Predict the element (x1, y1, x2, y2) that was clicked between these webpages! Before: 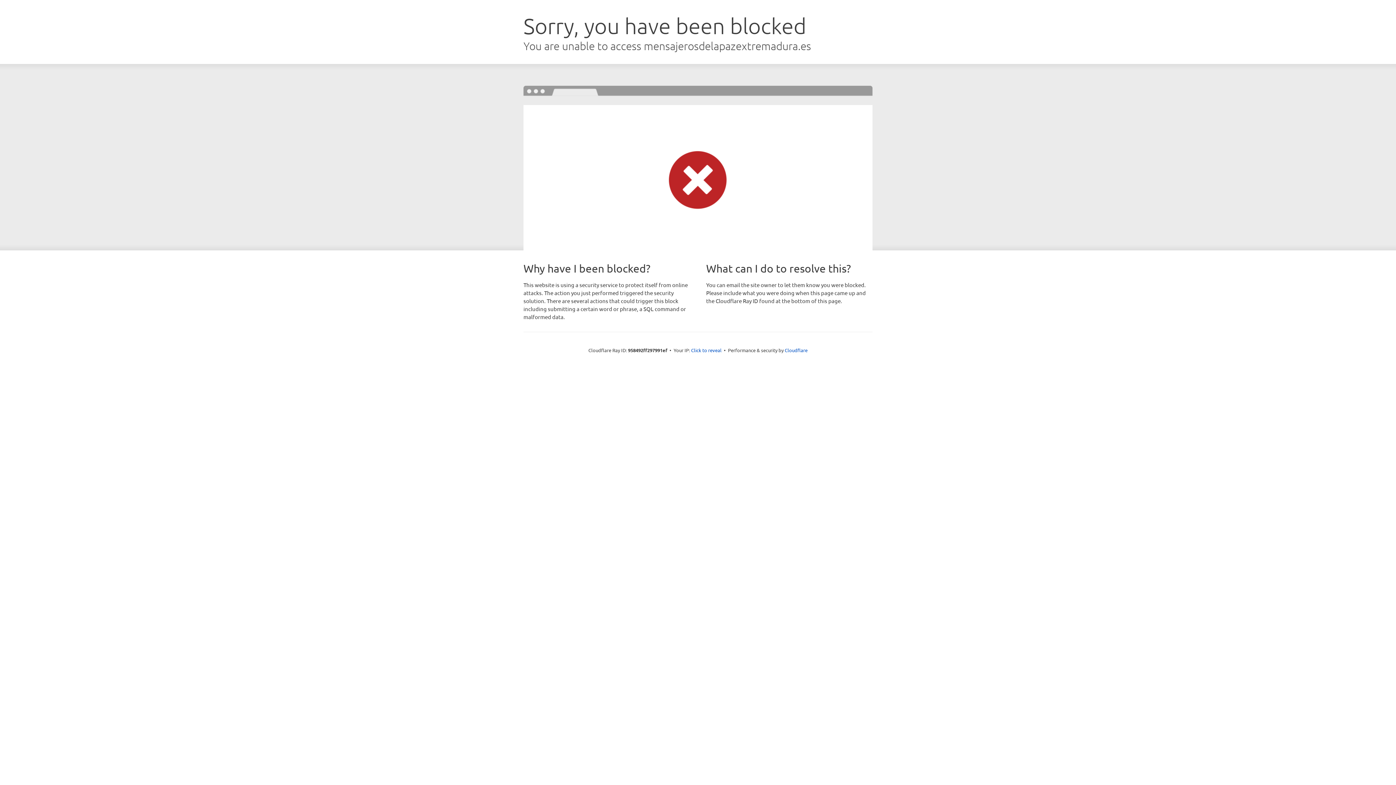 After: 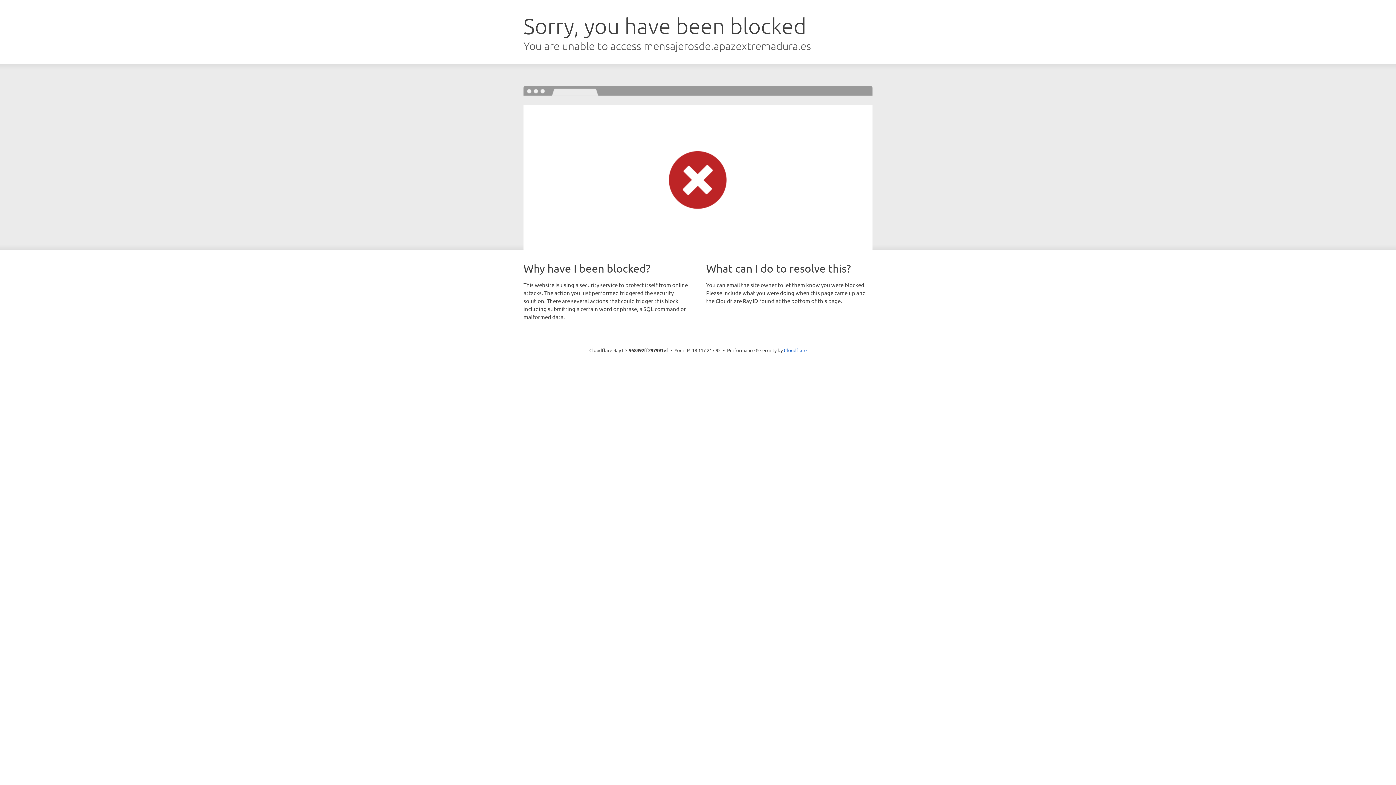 Action: bbox: (691, 346, 721, 353) label: Click to reveal